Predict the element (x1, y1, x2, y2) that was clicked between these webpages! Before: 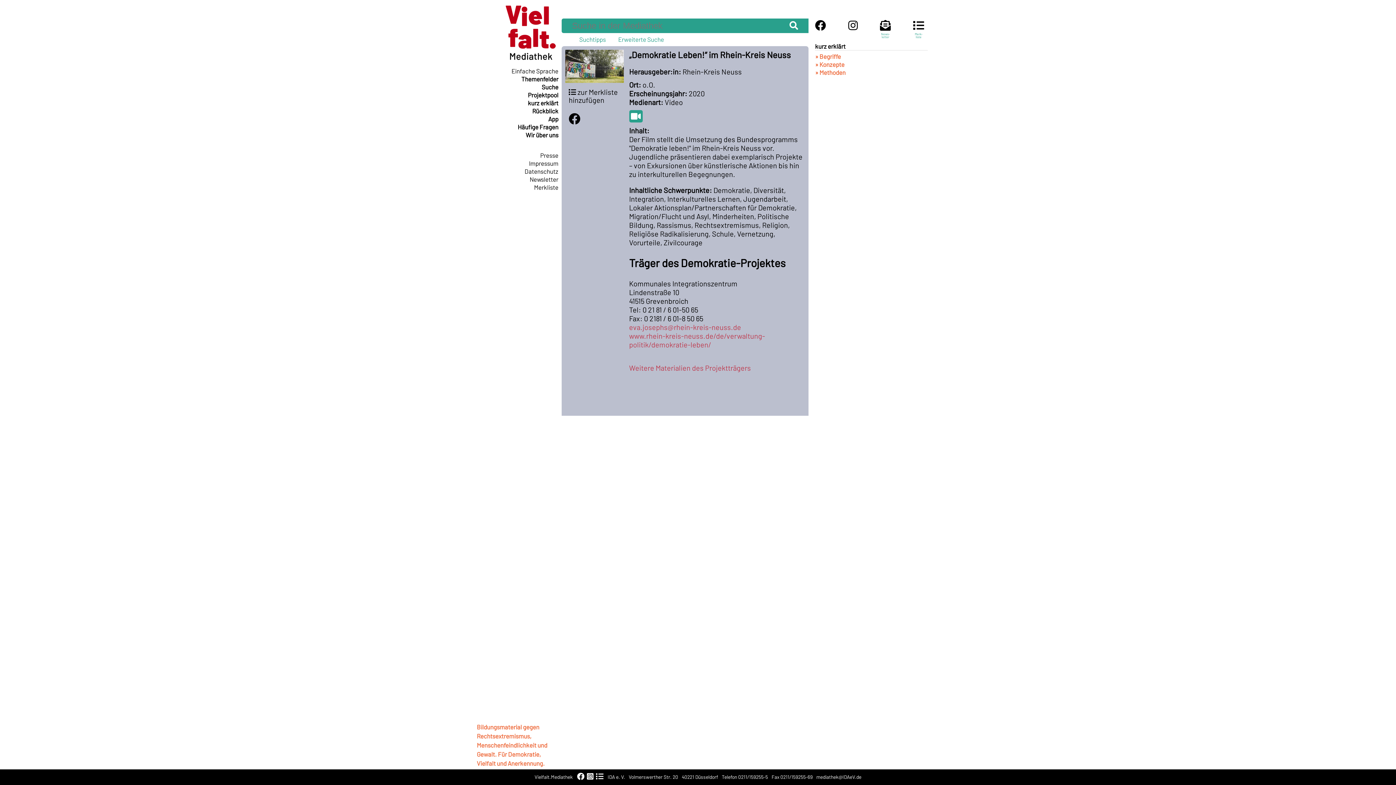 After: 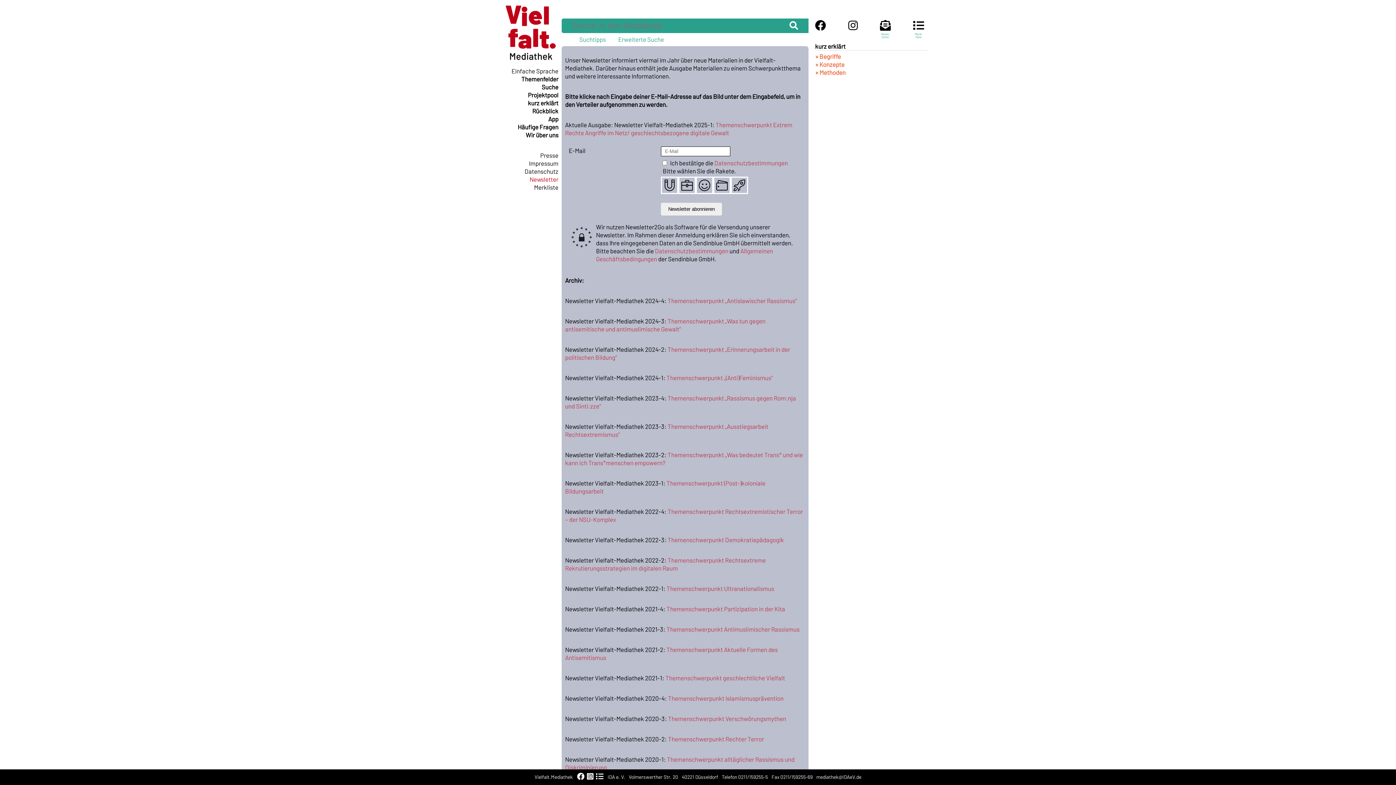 Action: label: 
News-
letter bbox: (880, 26, 891, 38)